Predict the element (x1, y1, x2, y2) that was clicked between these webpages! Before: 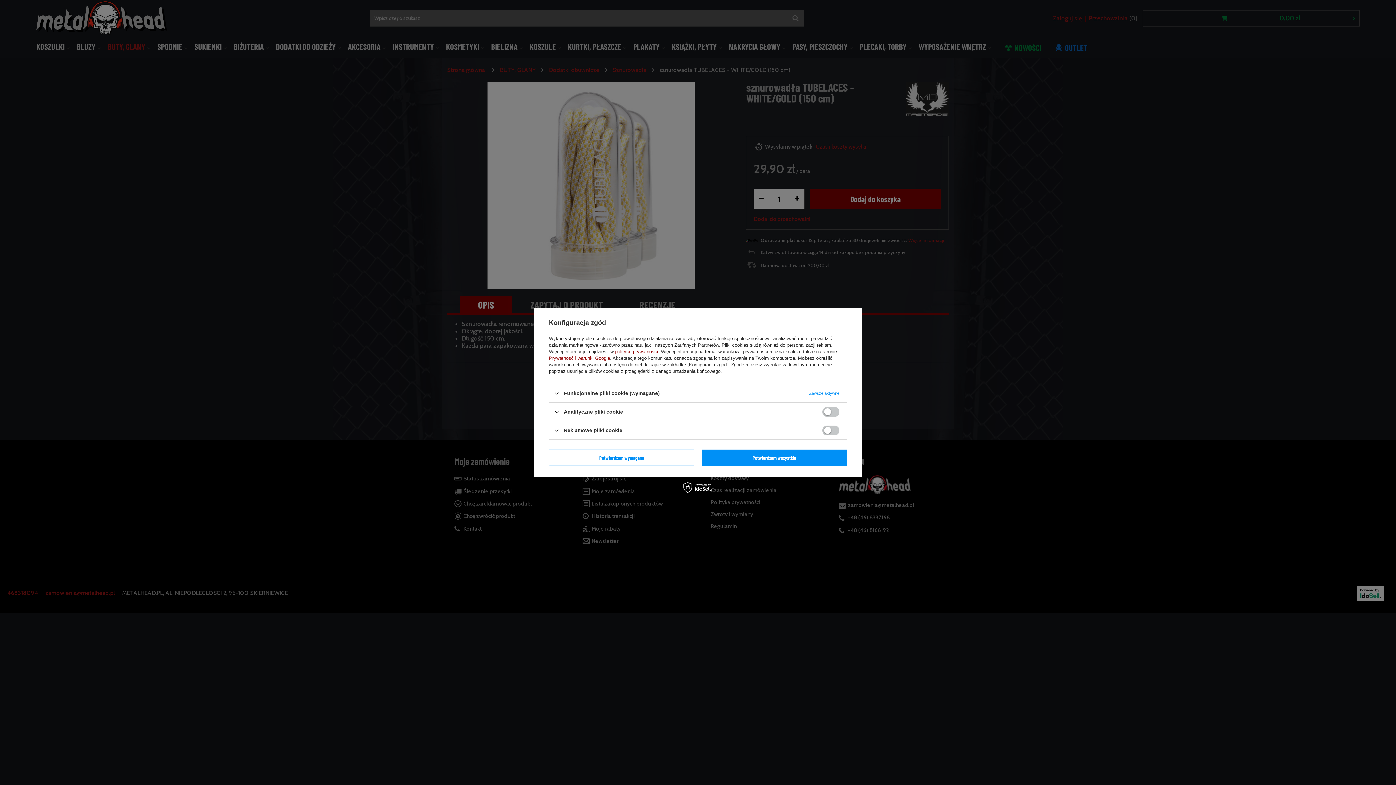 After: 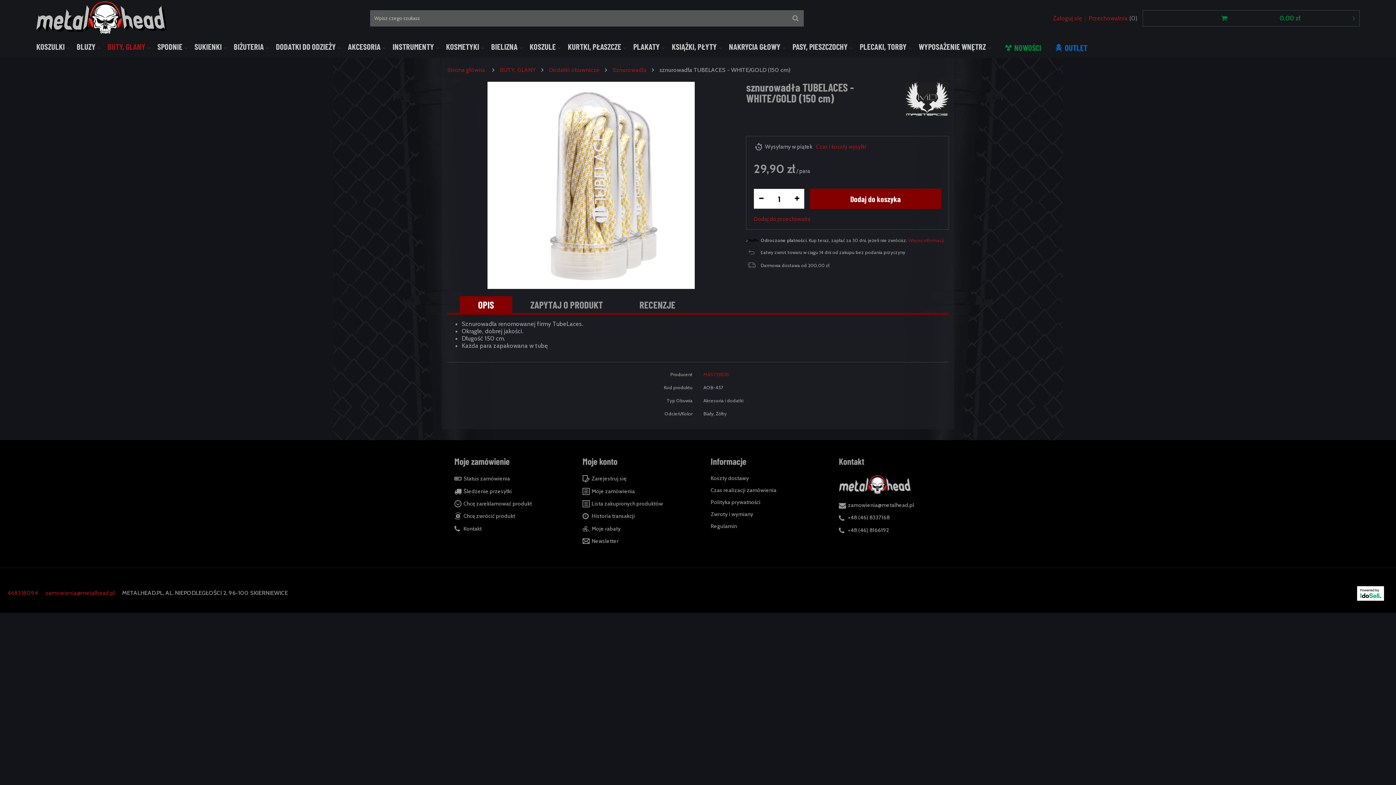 Action: label: Potwierdzam wszystkie bbox: (701, 449, 847, 466)